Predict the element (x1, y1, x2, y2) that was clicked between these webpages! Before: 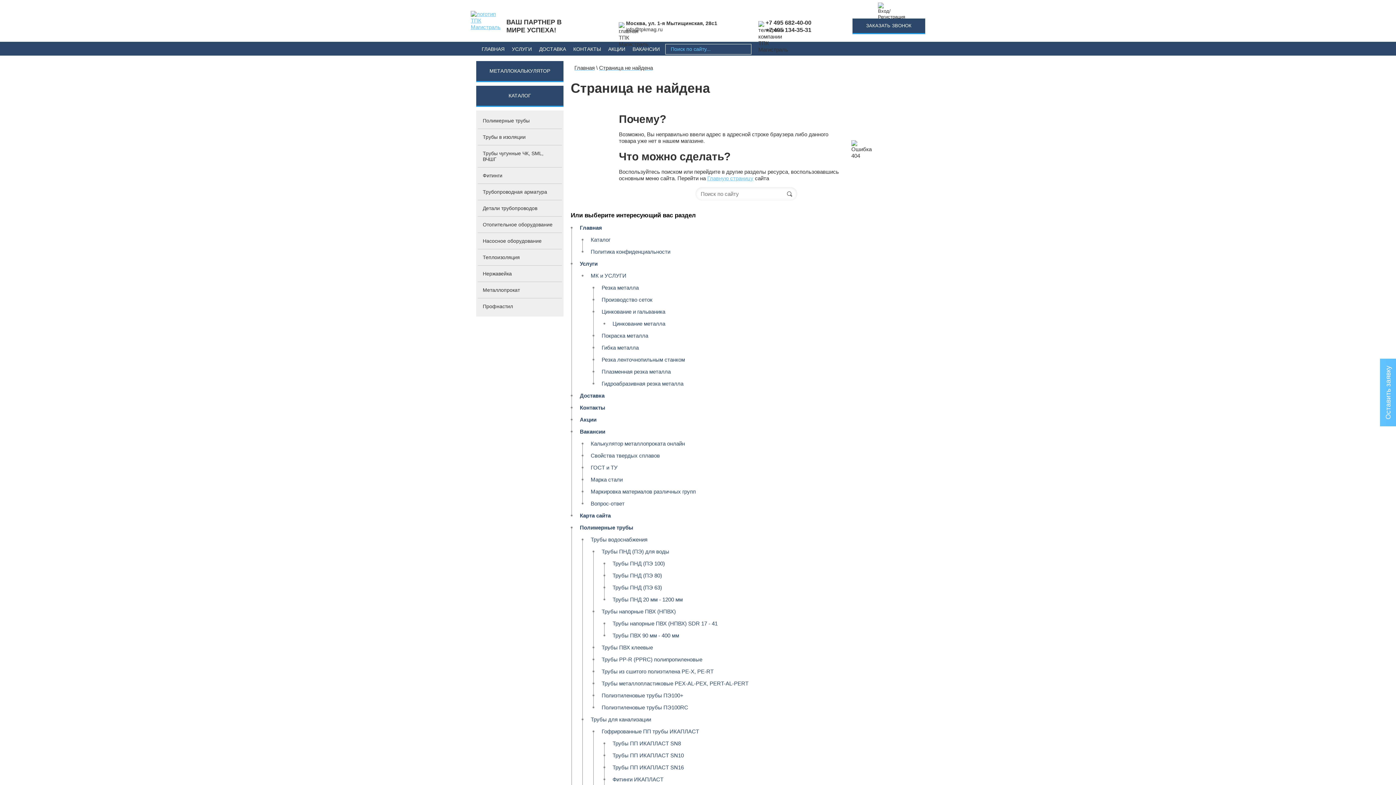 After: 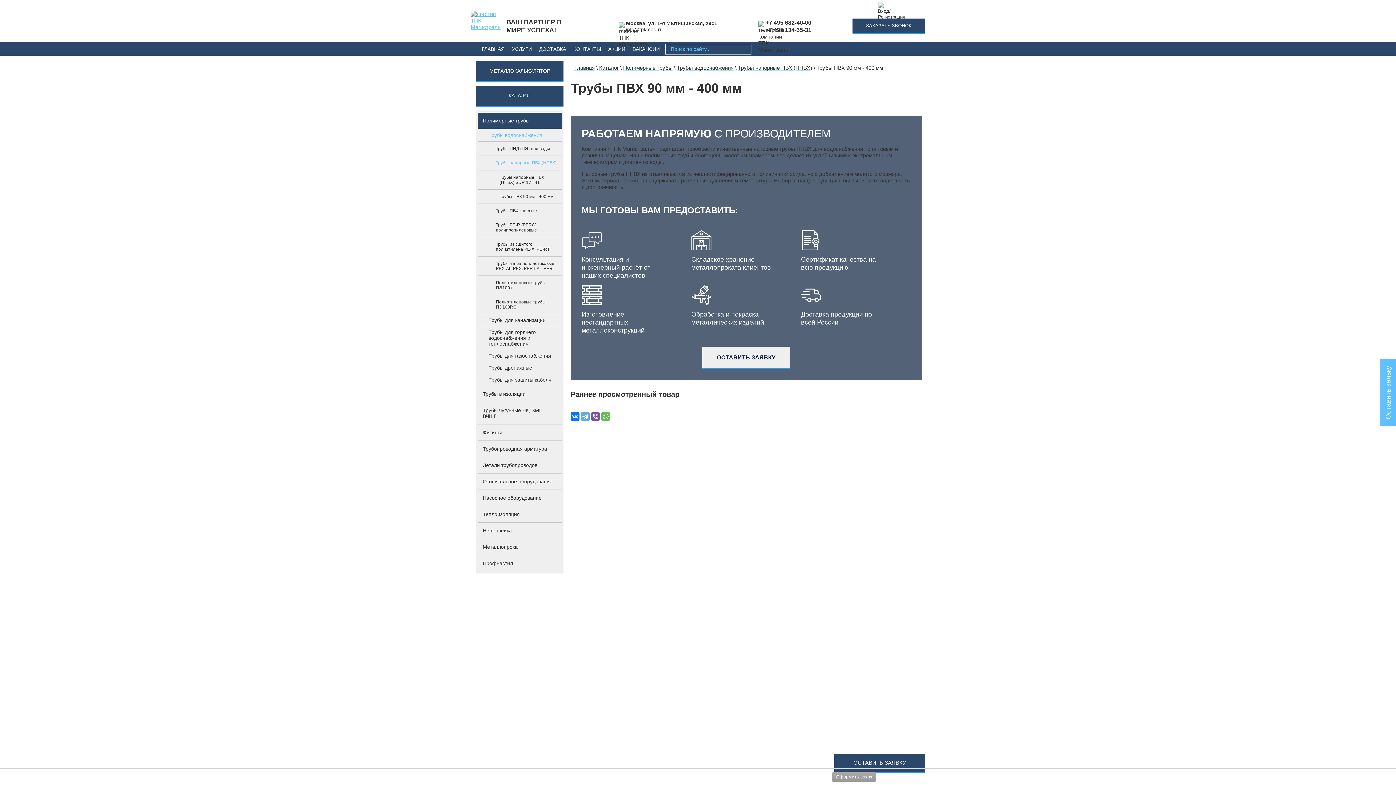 Action: bbox: (612, 632, 679, 639) label: Трубы ПВХ 90 мм - 400 мм